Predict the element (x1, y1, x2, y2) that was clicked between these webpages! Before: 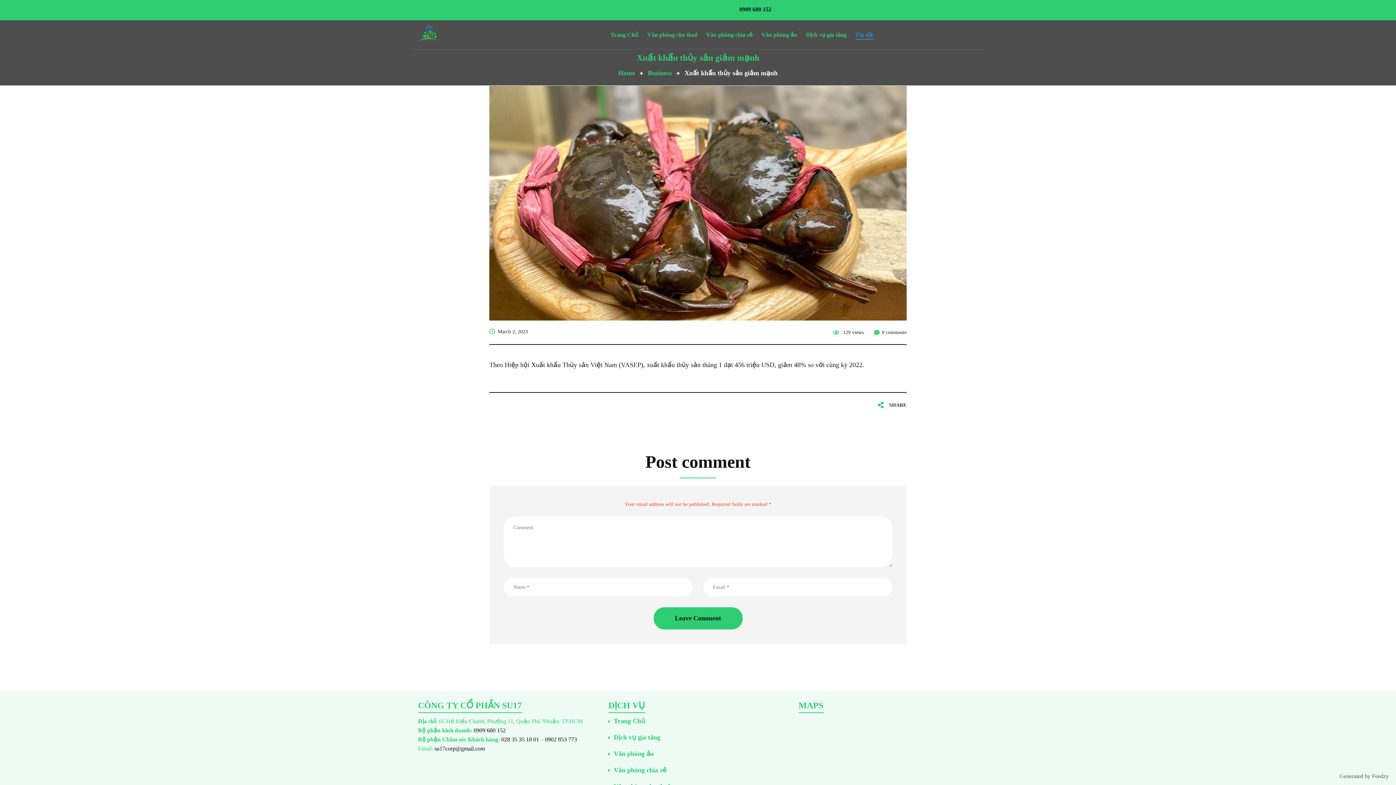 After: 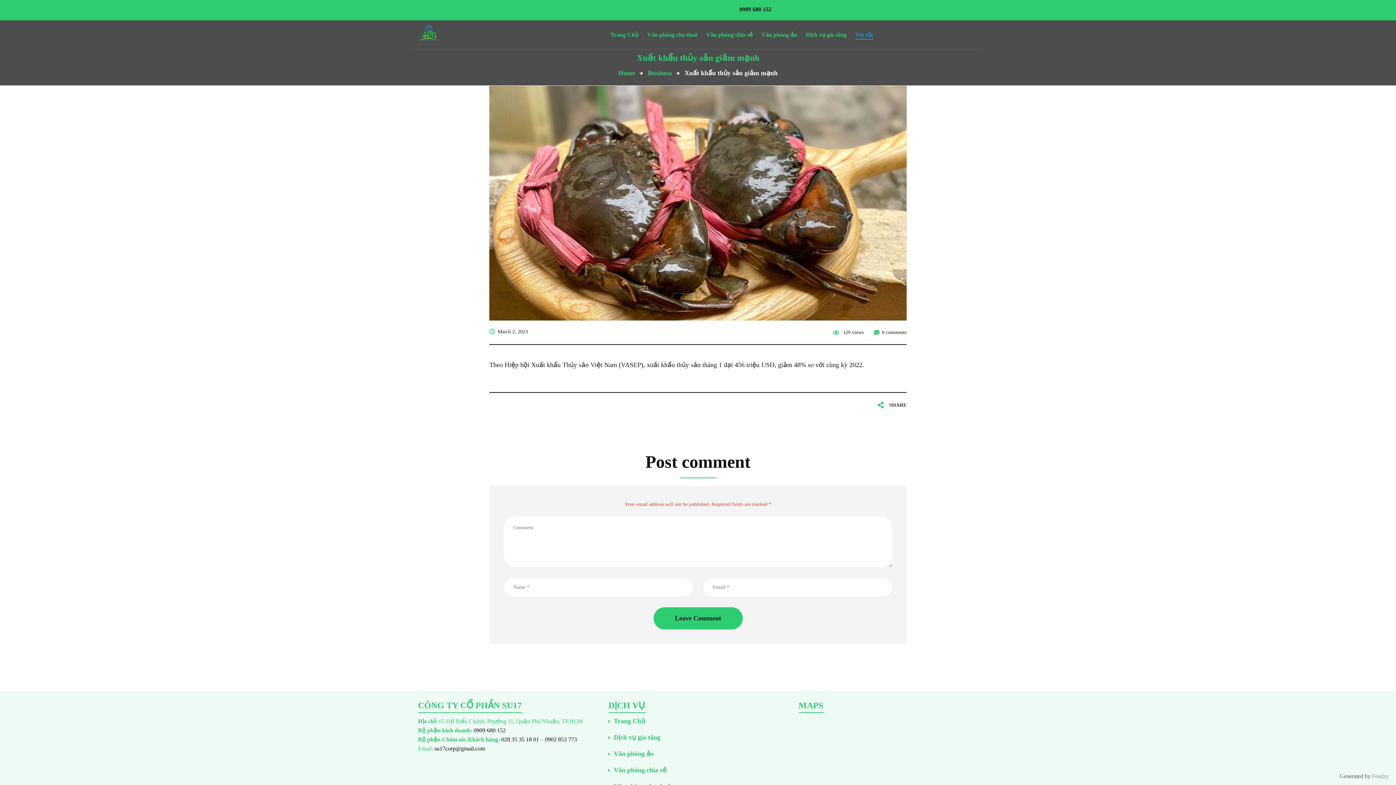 Action: bbox: (1372, 773, 1389, 779) label: Feedzy